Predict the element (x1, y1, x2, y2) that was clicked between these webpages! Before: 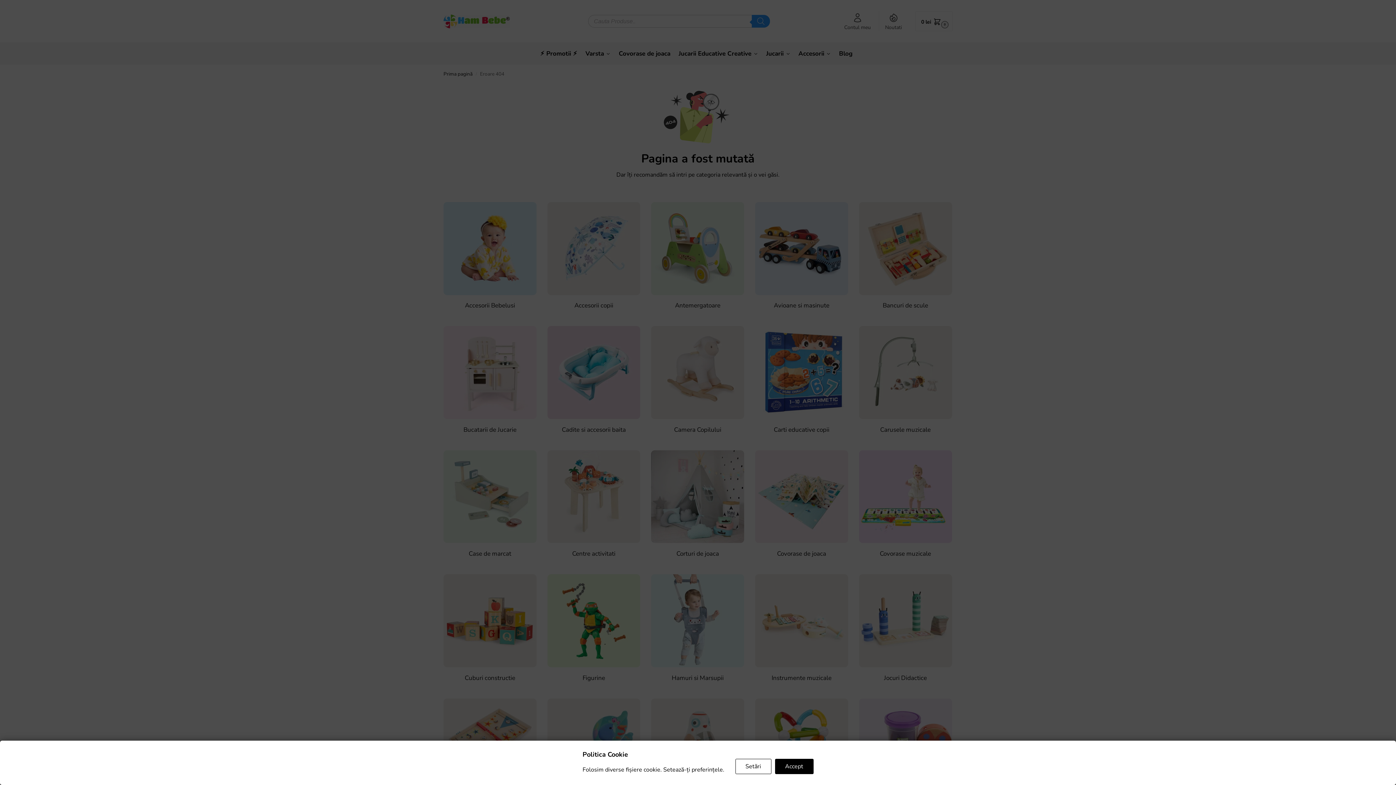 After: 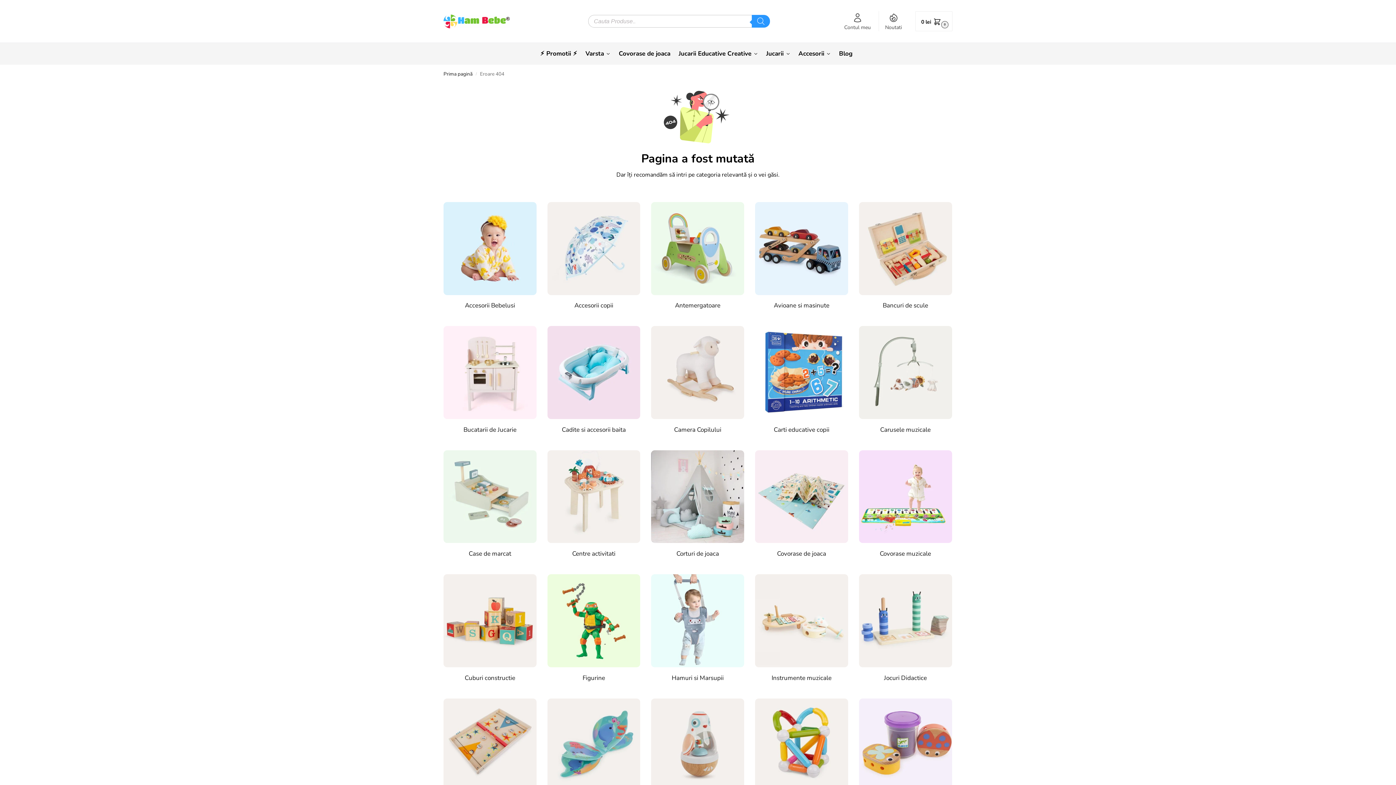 Action: bbox: (775, 759, 813, 774) label: Accept